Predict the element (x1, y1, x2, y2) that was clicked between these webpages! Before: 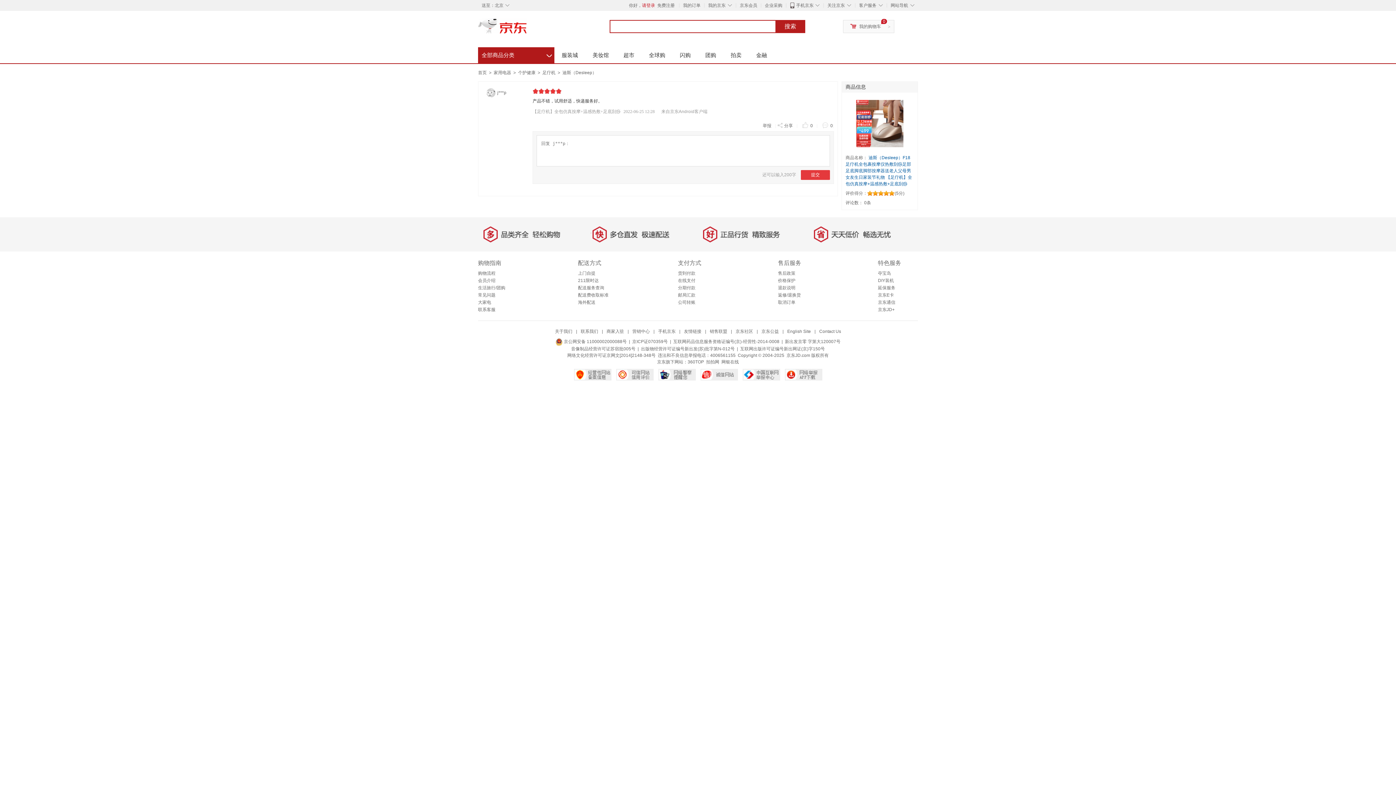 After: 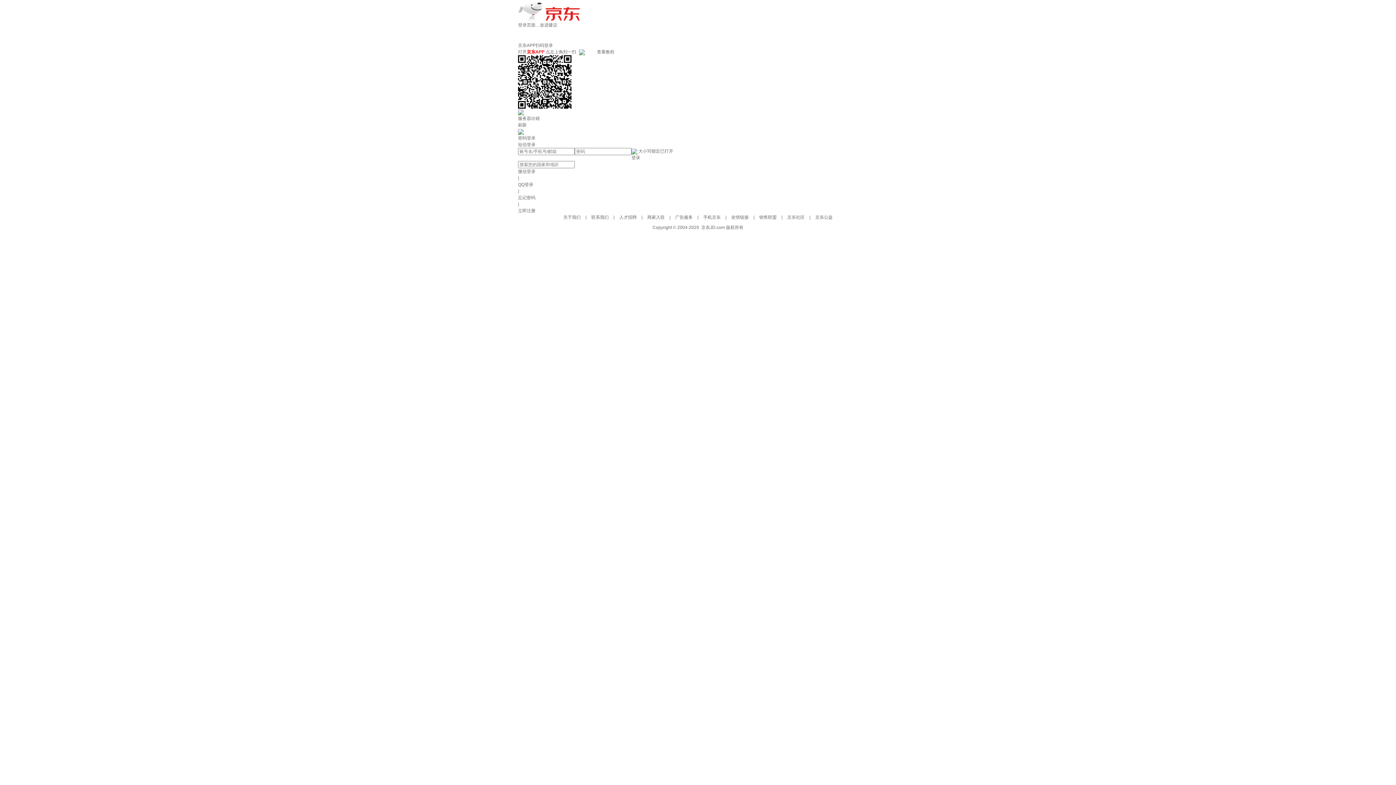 Action: bbox: (518, 70, 536, 75) label: 个护健康 